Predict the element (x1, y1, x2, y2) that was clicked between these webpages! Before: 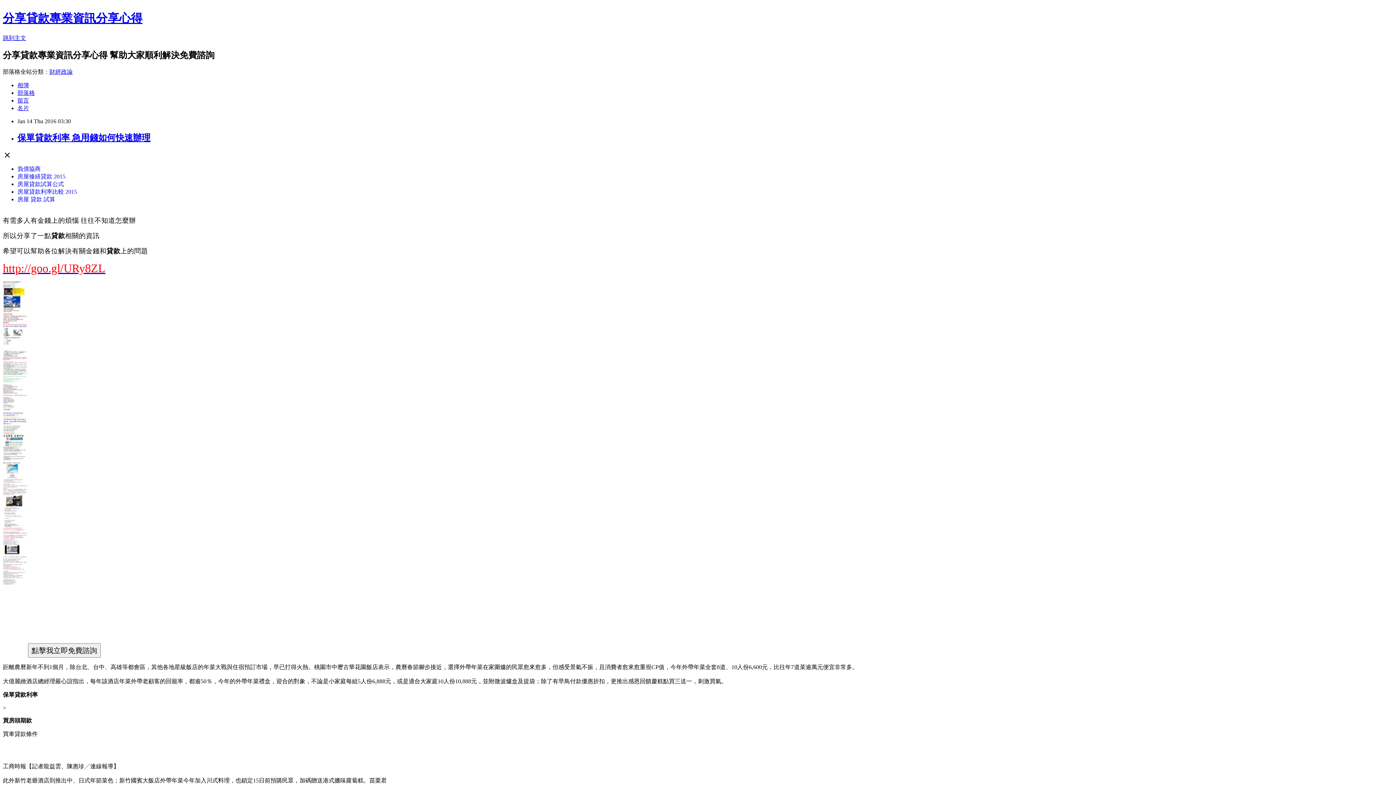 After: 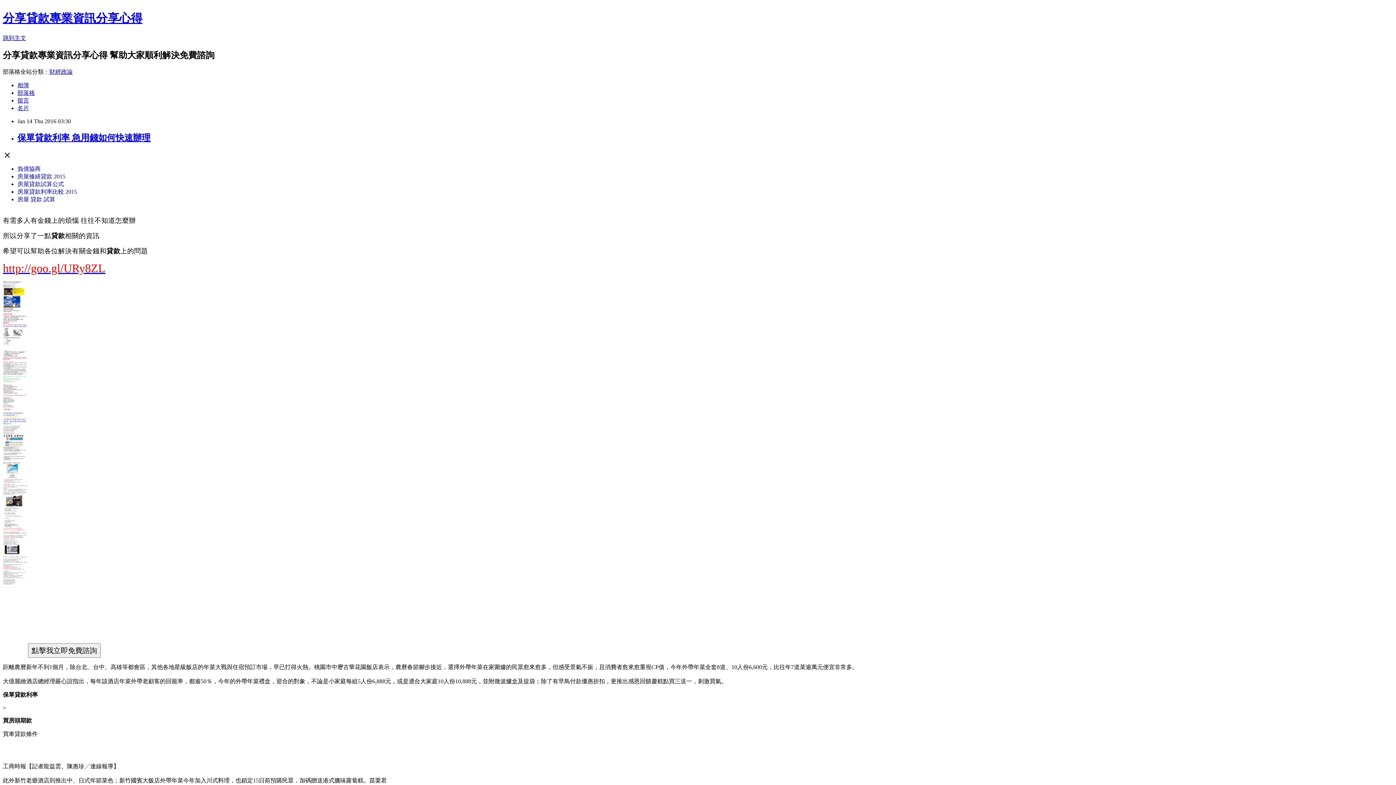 Action: label: 房屋 貸款 試算 bbox: (17, 196, 55, 202)